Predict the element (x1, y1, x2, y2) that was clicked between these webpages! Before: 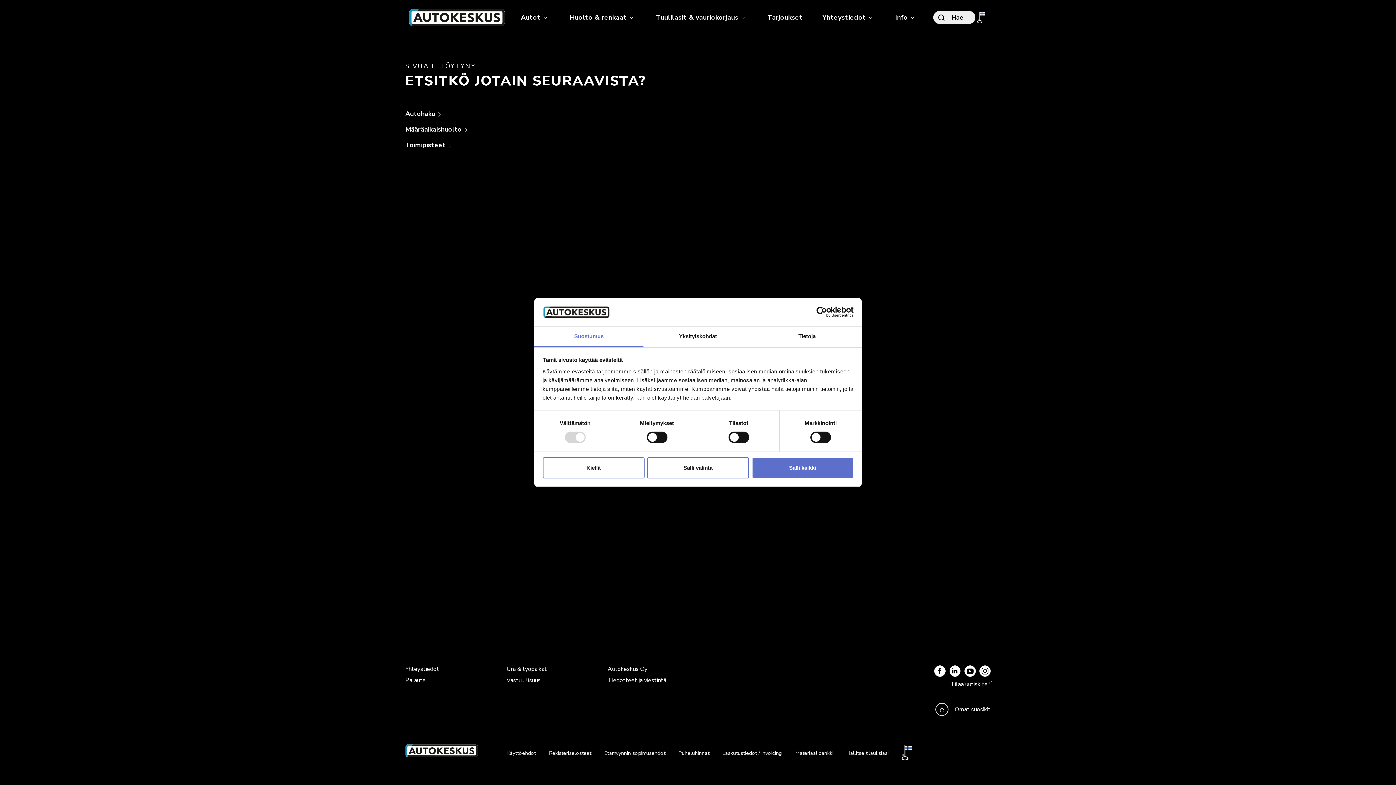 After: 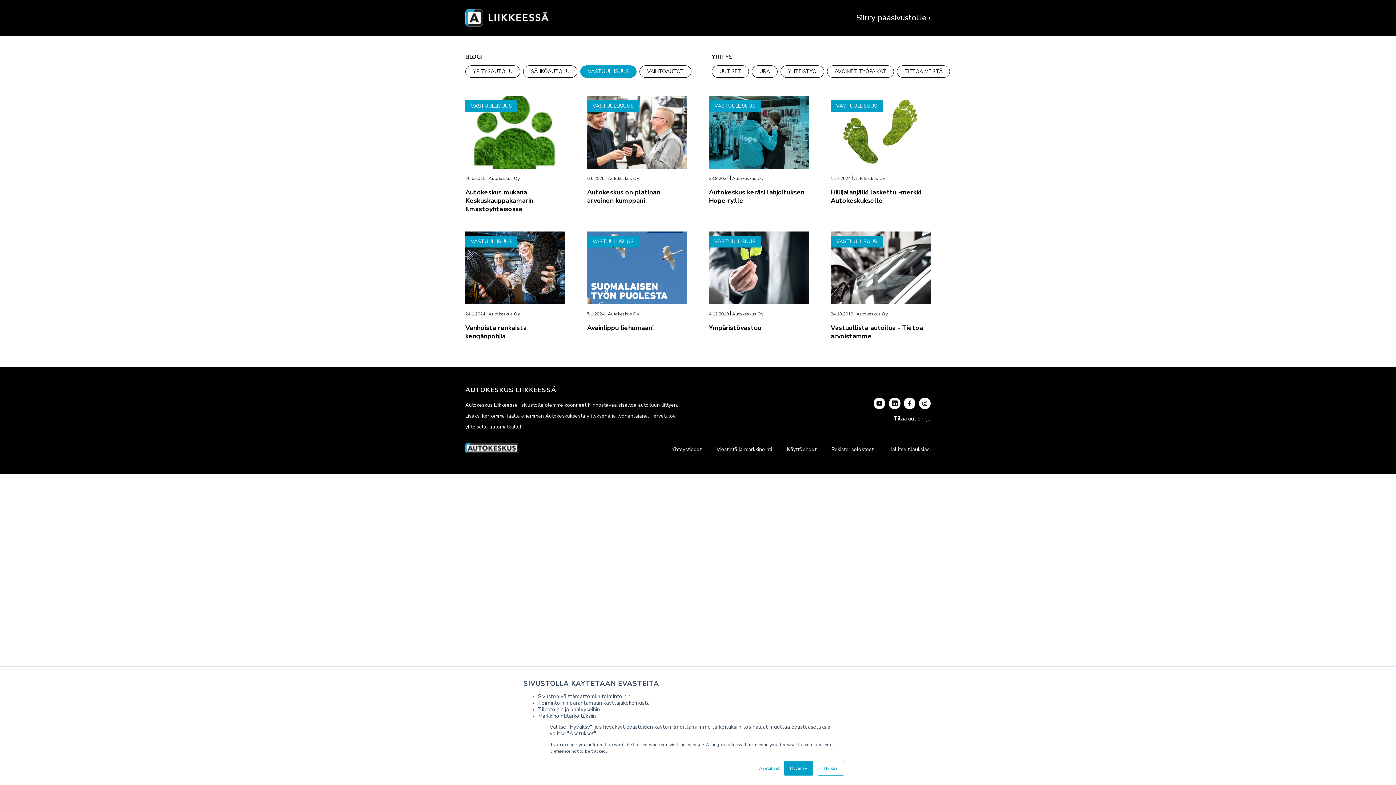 Action: bbox: (506, 675, 540, 686) label: Vastuullisuus